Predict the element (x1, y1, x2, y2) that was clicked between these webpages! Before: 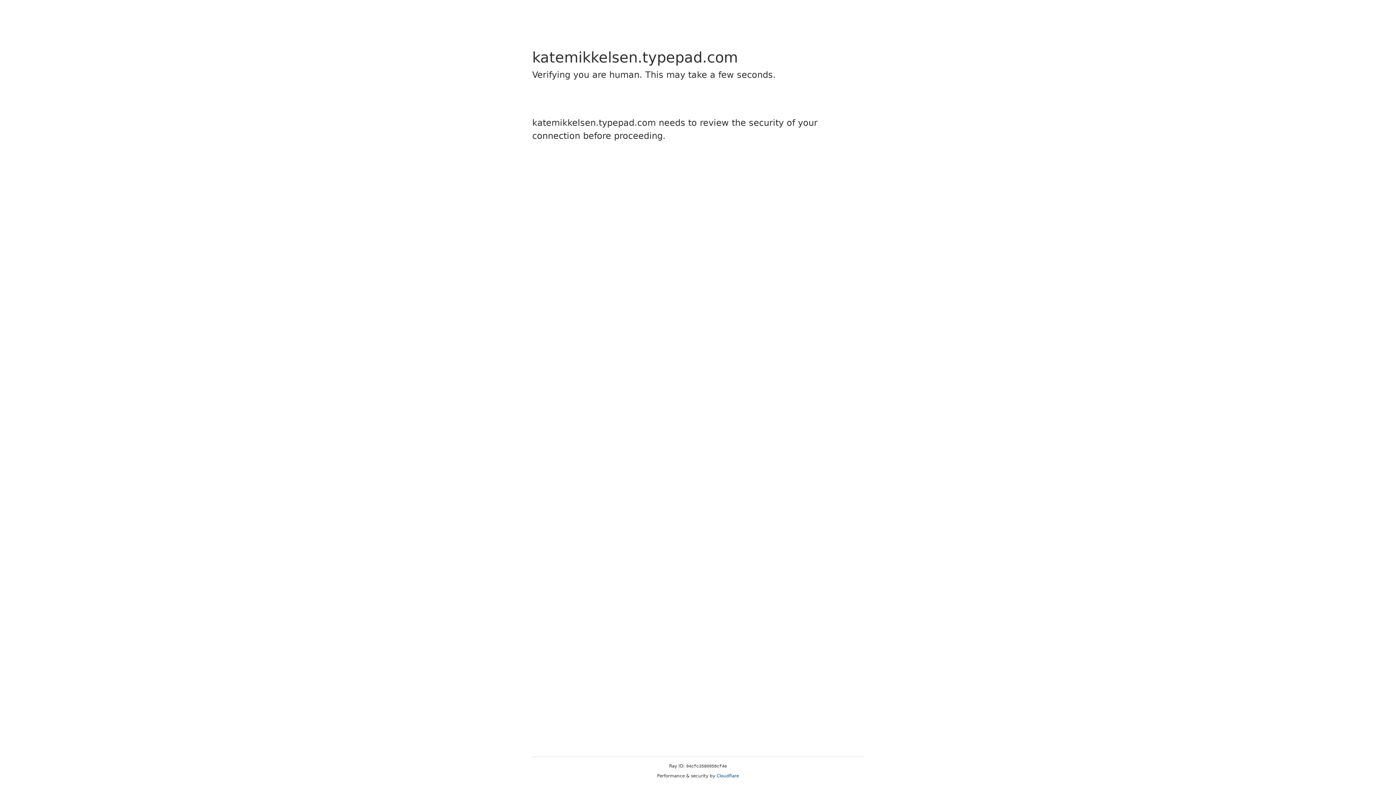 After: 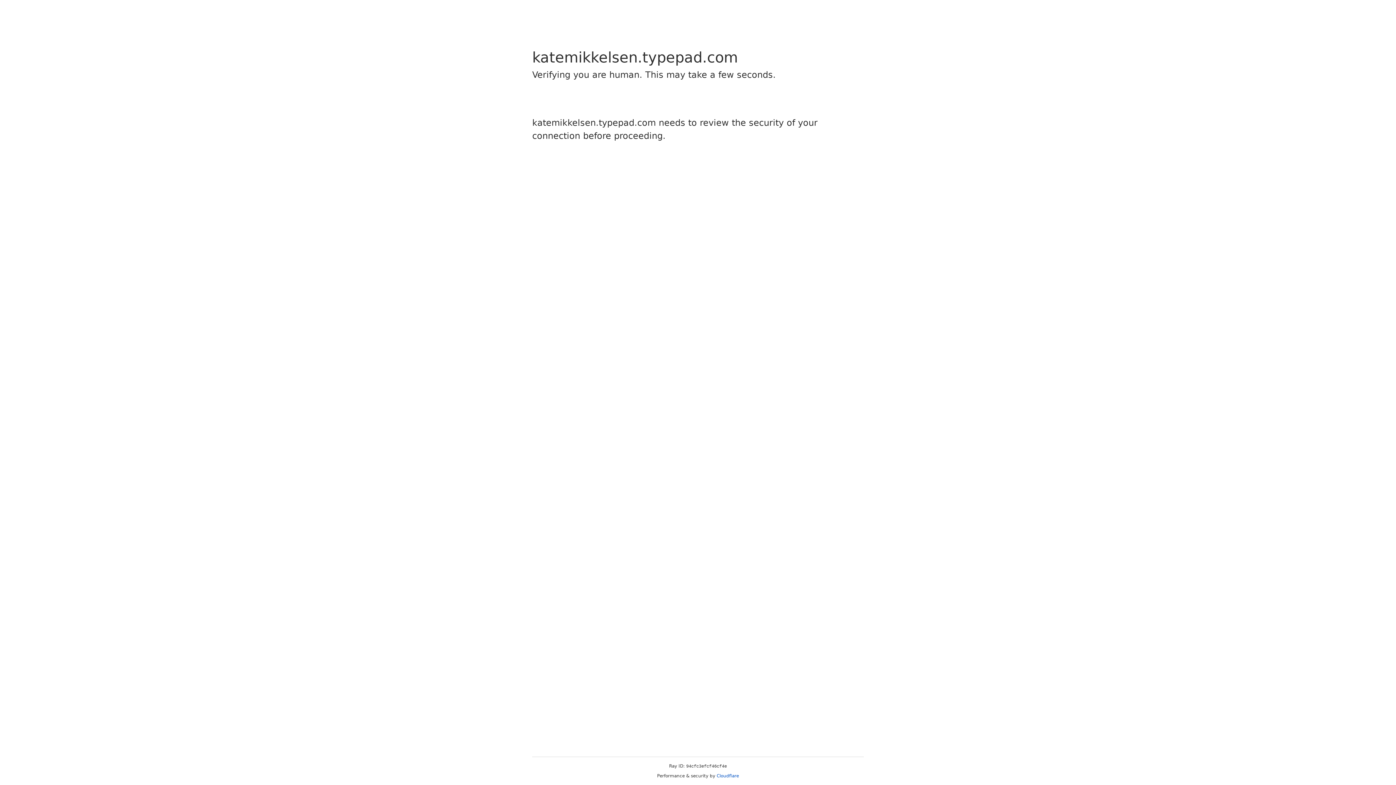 Action: label: Cloudflare bbox: (716, 773, 739, 778)